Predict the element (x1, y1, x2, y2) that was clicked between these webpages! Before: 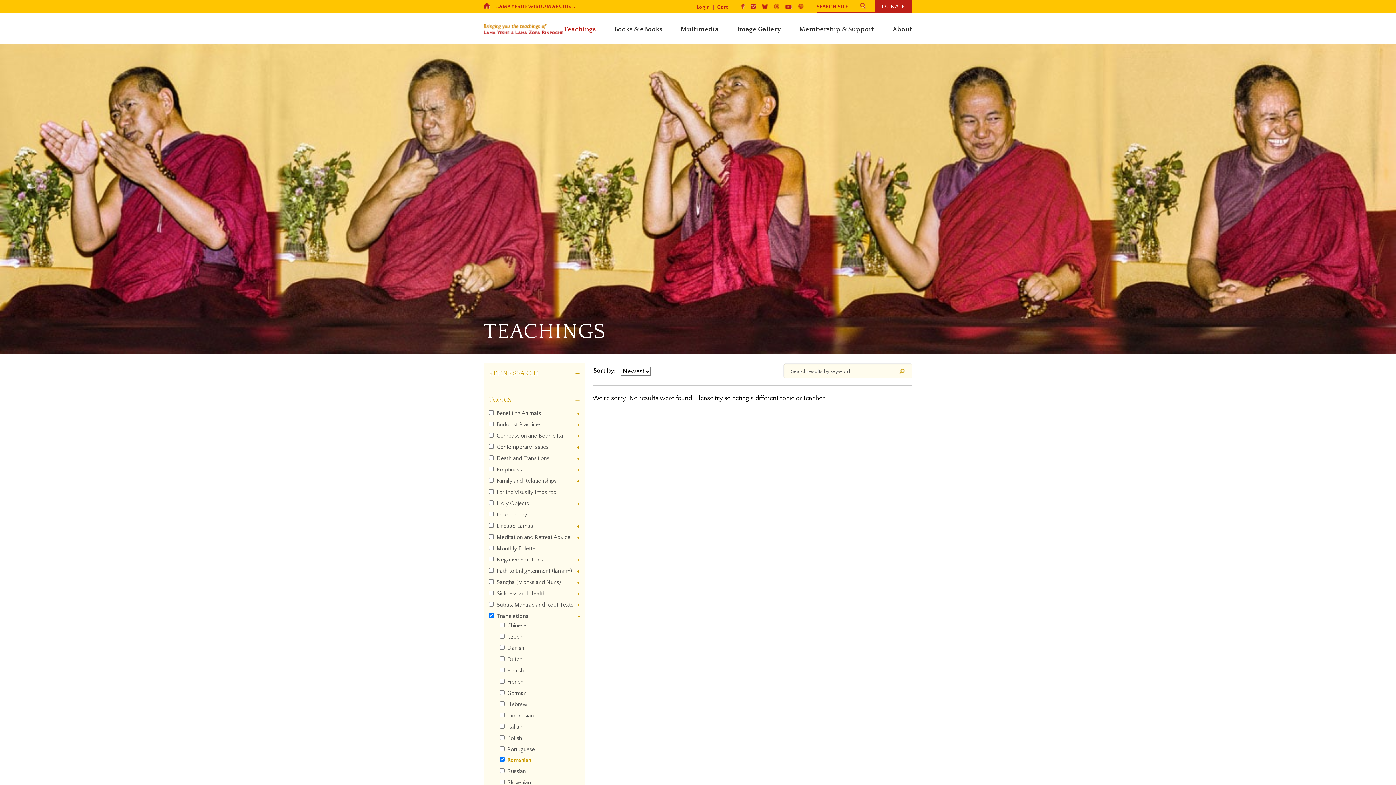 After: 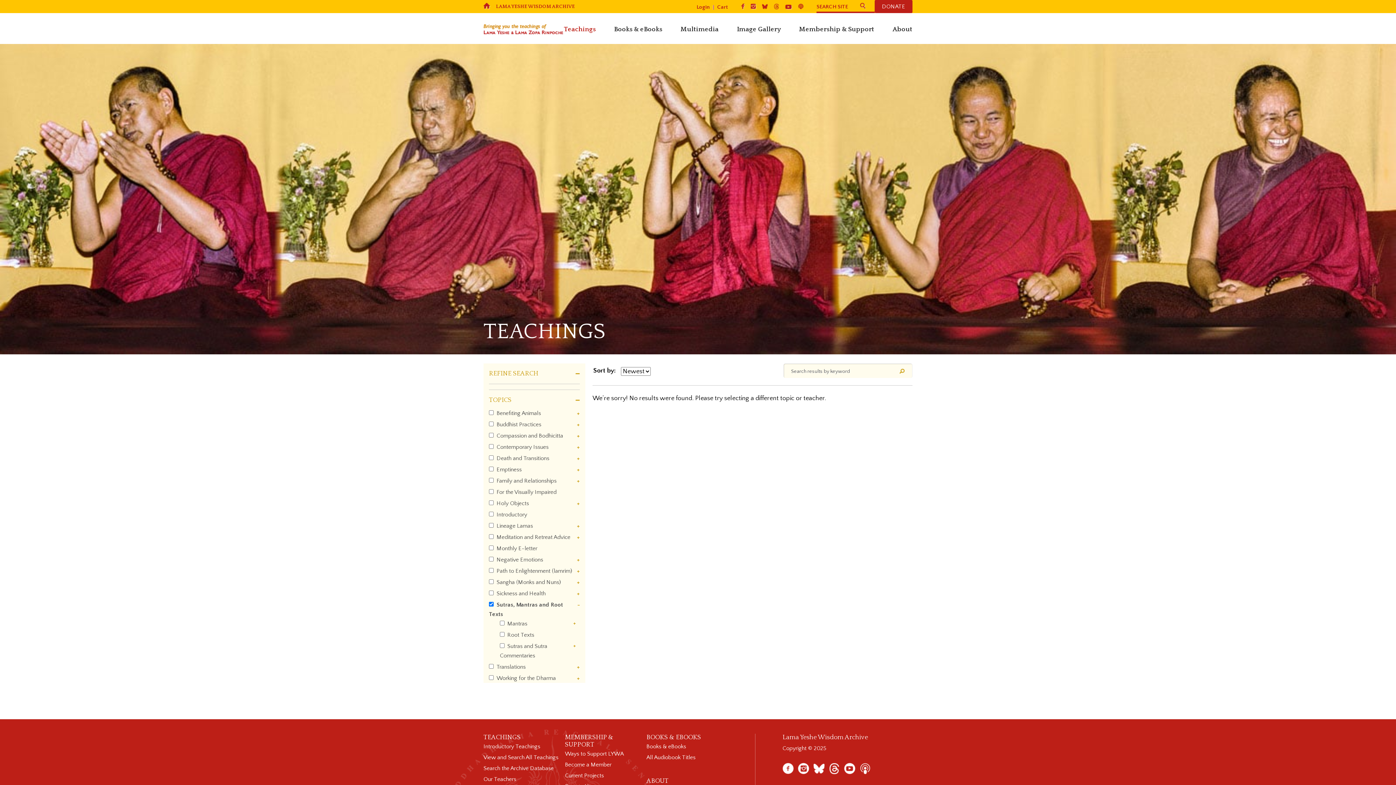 Action: label: Sutras, Mantras and Root Texts
Apply Sutras, Mantras and Root Texts filter bbox: (496, 601, 573, 608)